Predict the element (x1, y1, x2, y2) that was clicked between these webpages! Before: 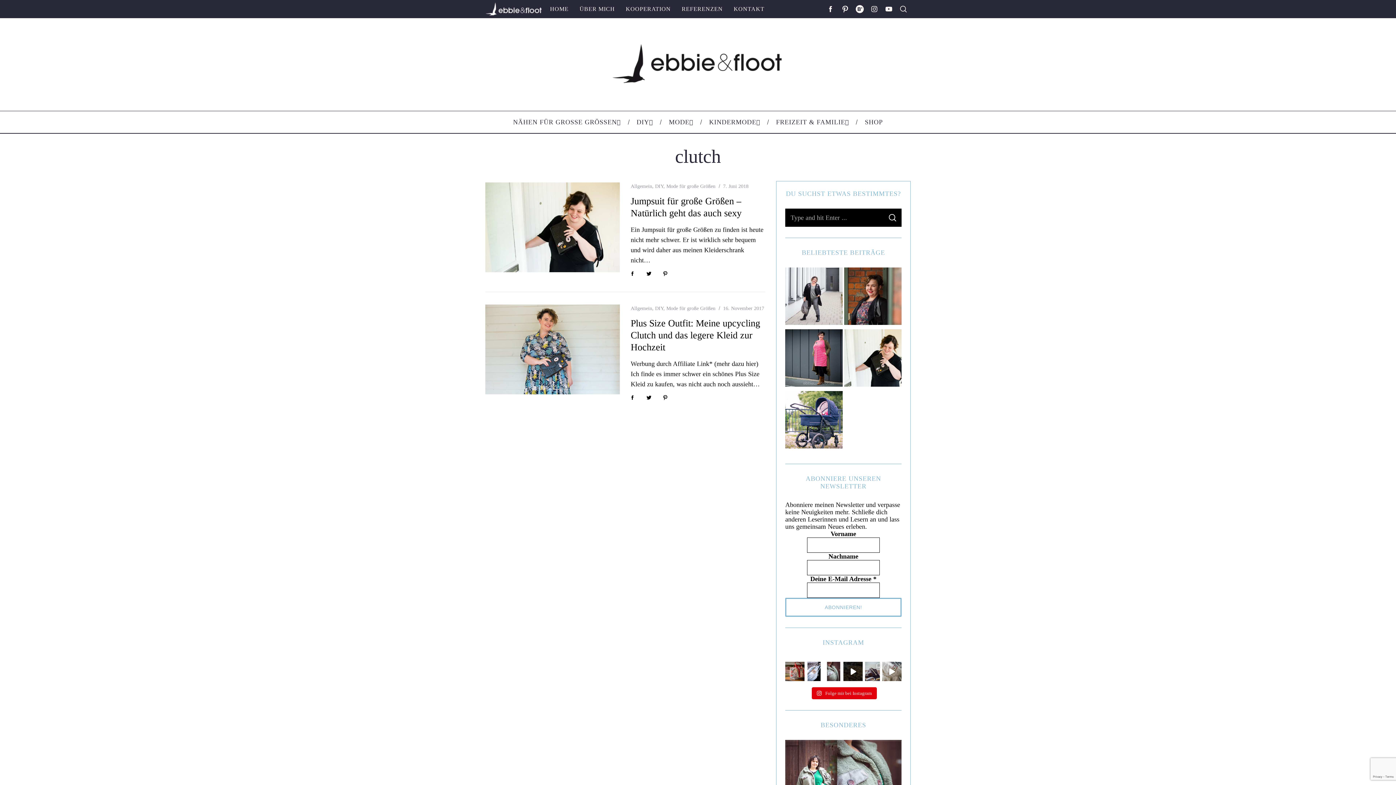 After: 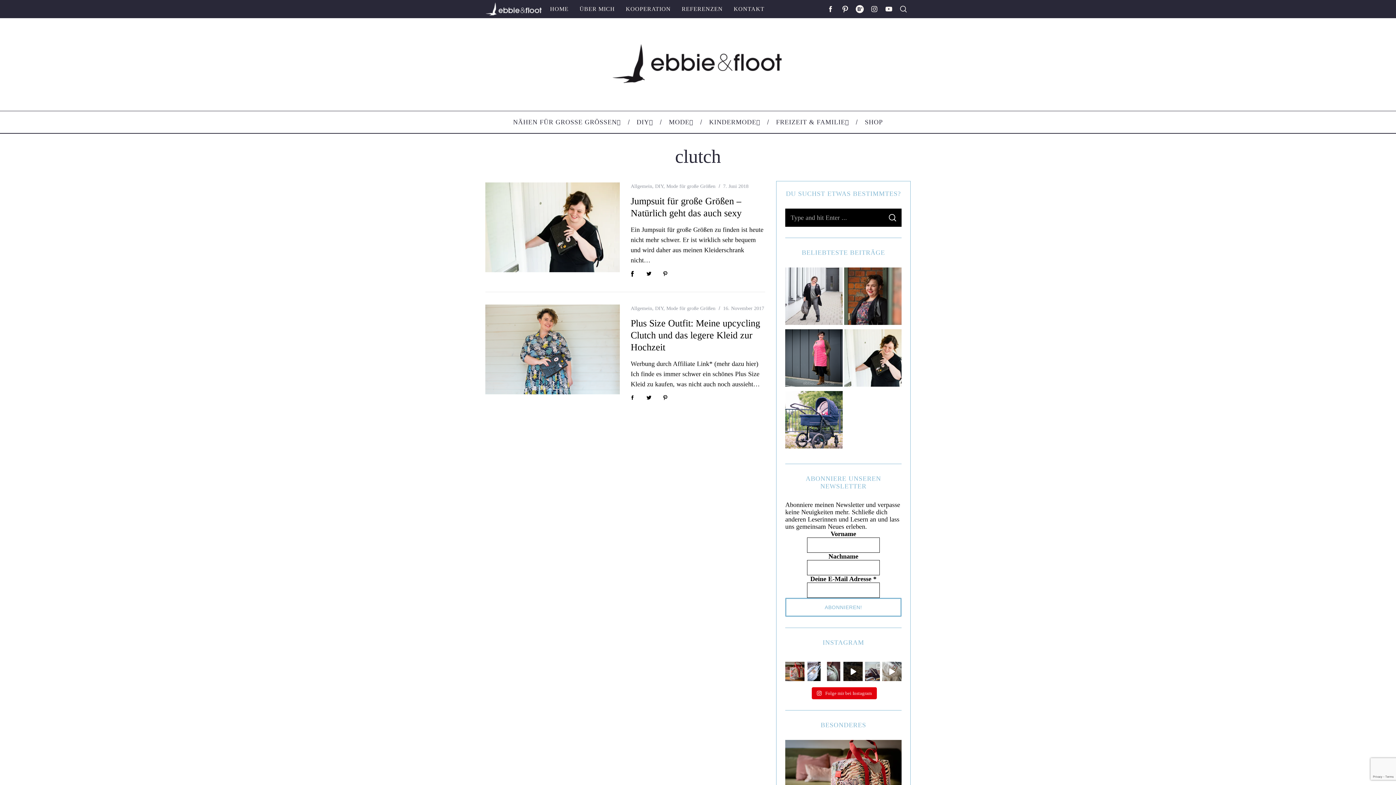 Action: bbox: (625, 265, 640, 281)